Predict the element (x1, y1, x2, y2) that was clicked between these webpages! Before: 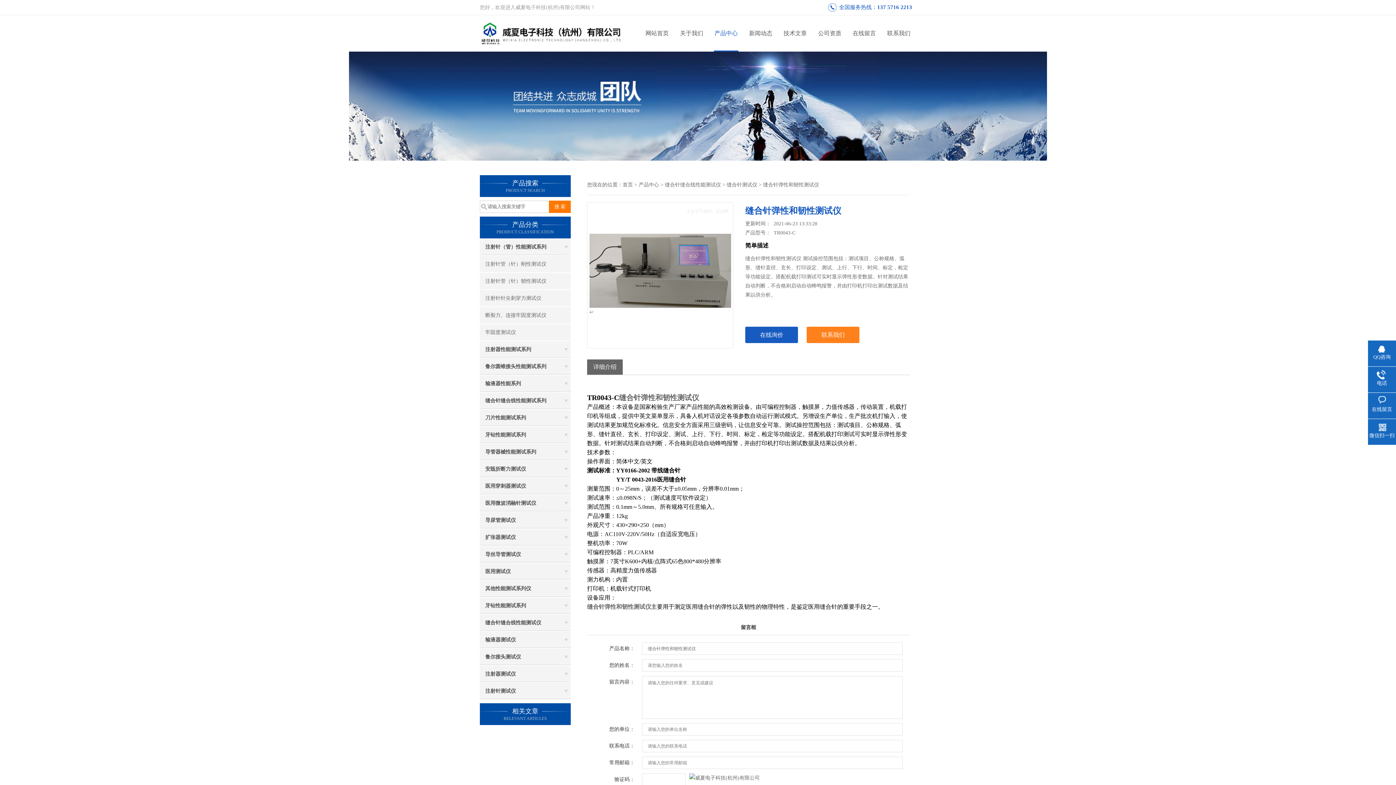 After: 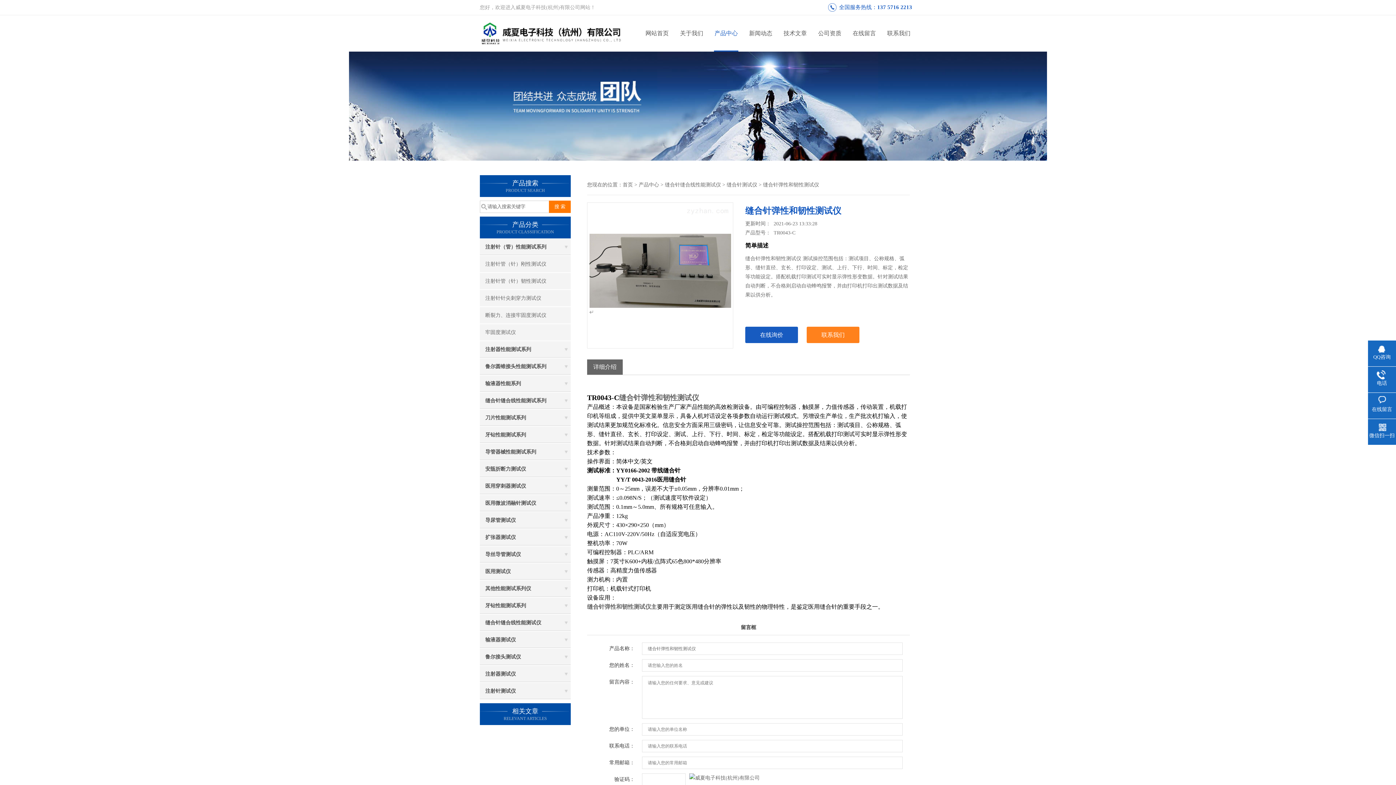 Action: bbox: (877, 4, 912, 10) label: 137 5716 2213